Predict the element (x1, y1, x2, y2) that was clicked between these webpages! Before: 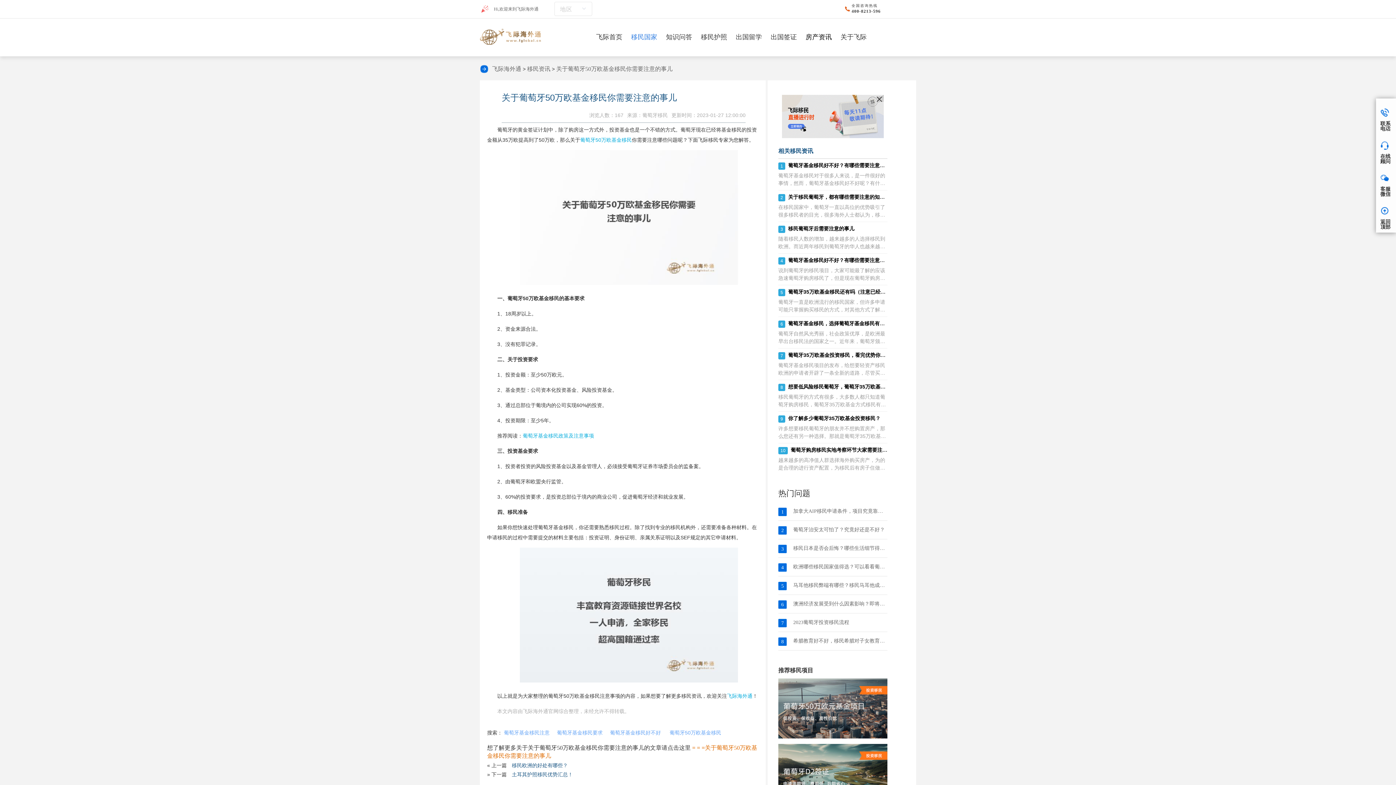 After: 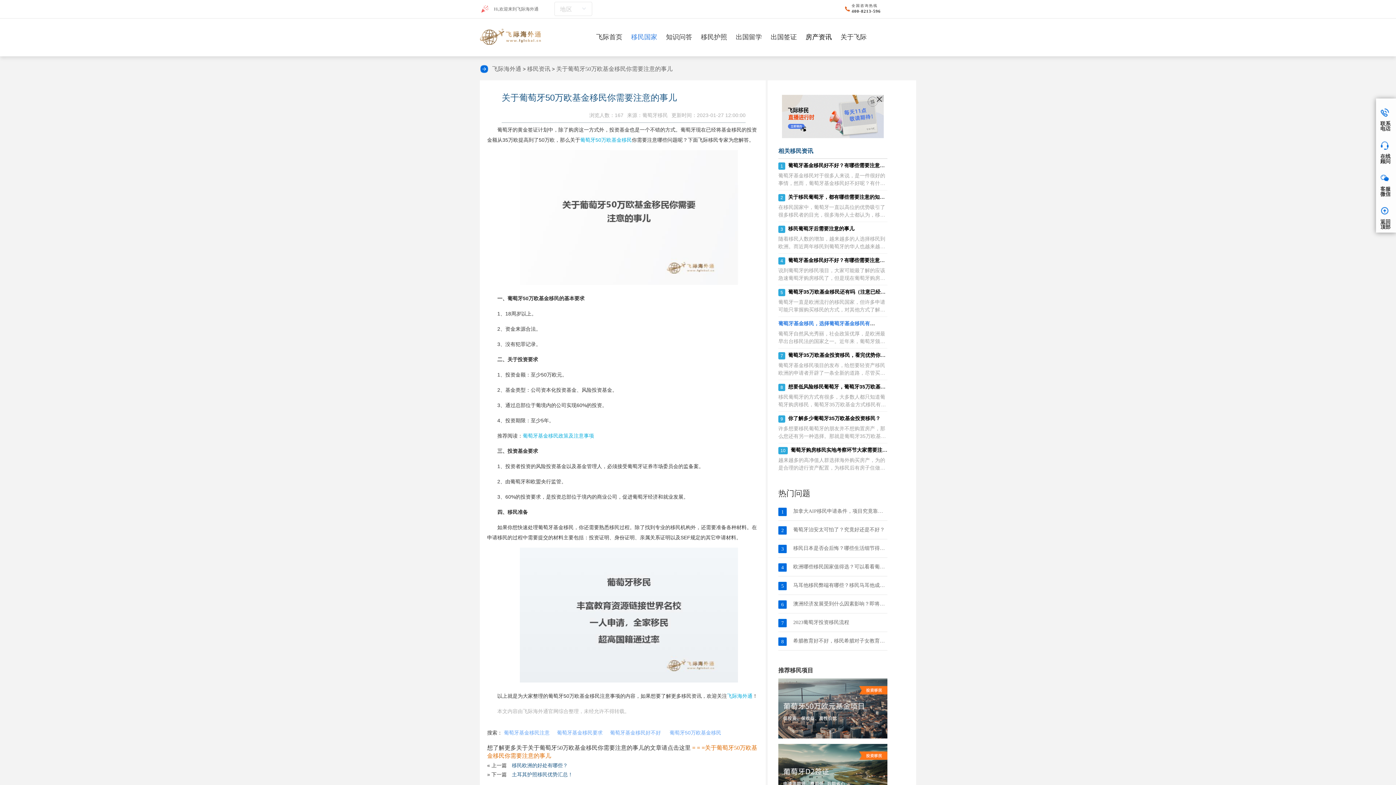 Action: bbox: (788, 320, 920, 326) label: 葡萄牙基金移民，选择葡萄牙基金移民有什么需要注意的？